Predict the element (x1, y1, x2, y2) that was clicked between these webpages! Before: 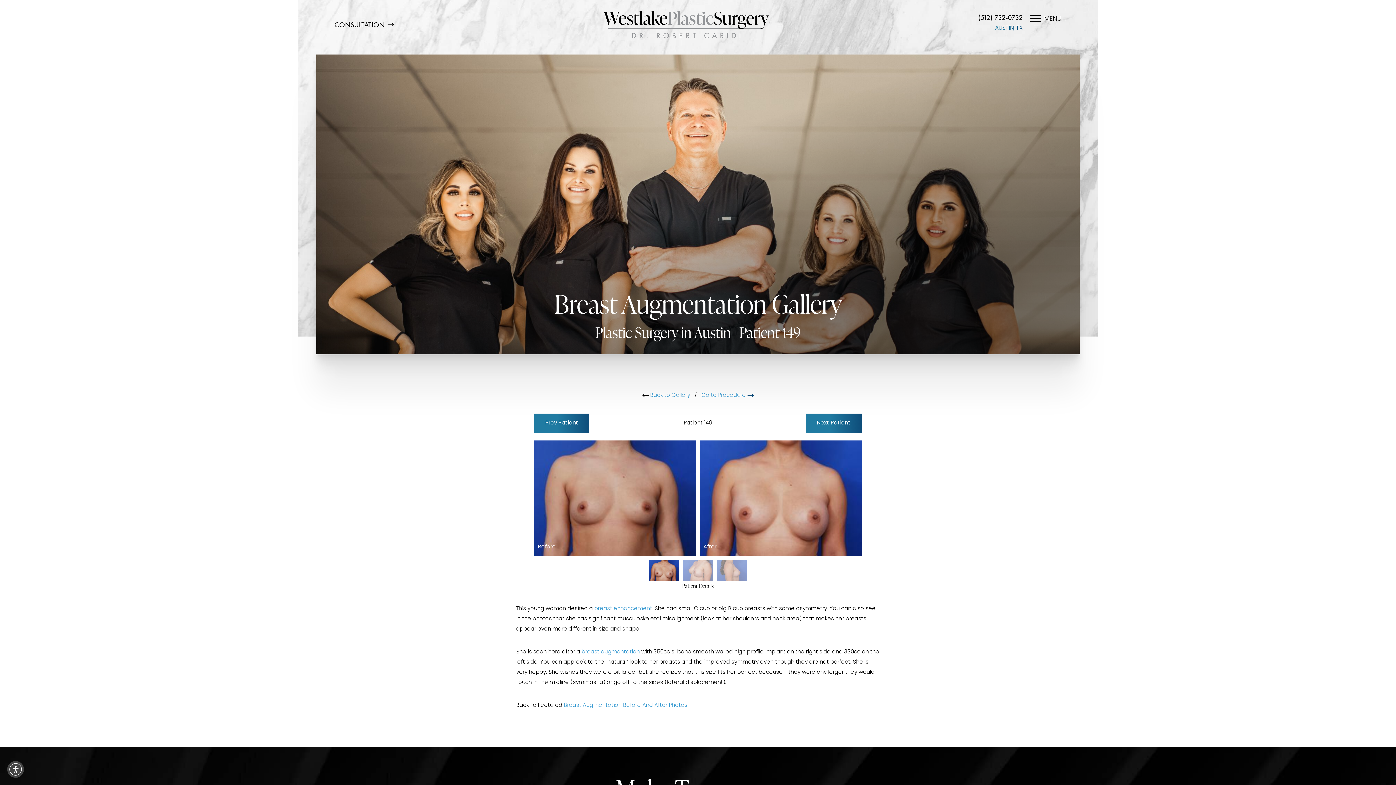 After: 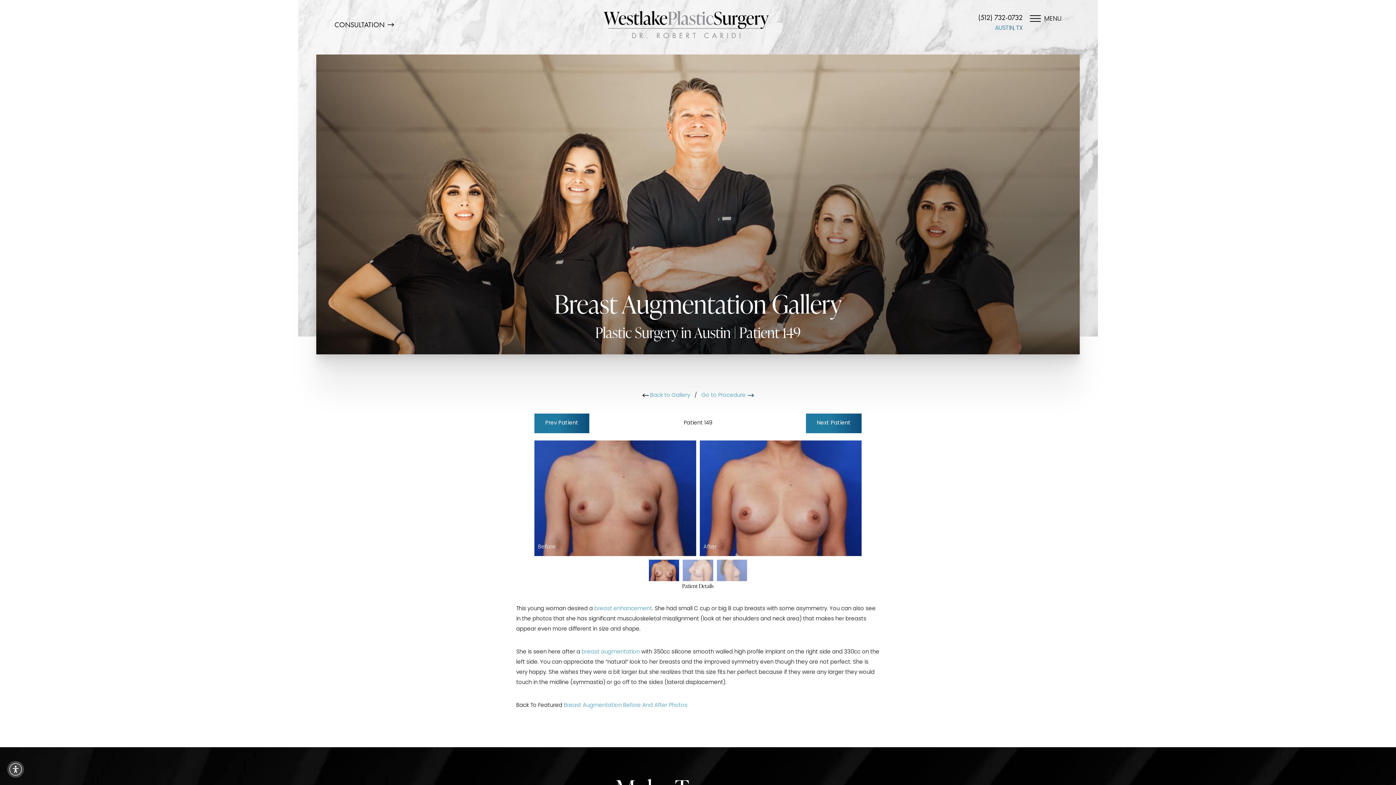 Action: label: Open accessibility menu bbox: (7, 761, 24, 778)